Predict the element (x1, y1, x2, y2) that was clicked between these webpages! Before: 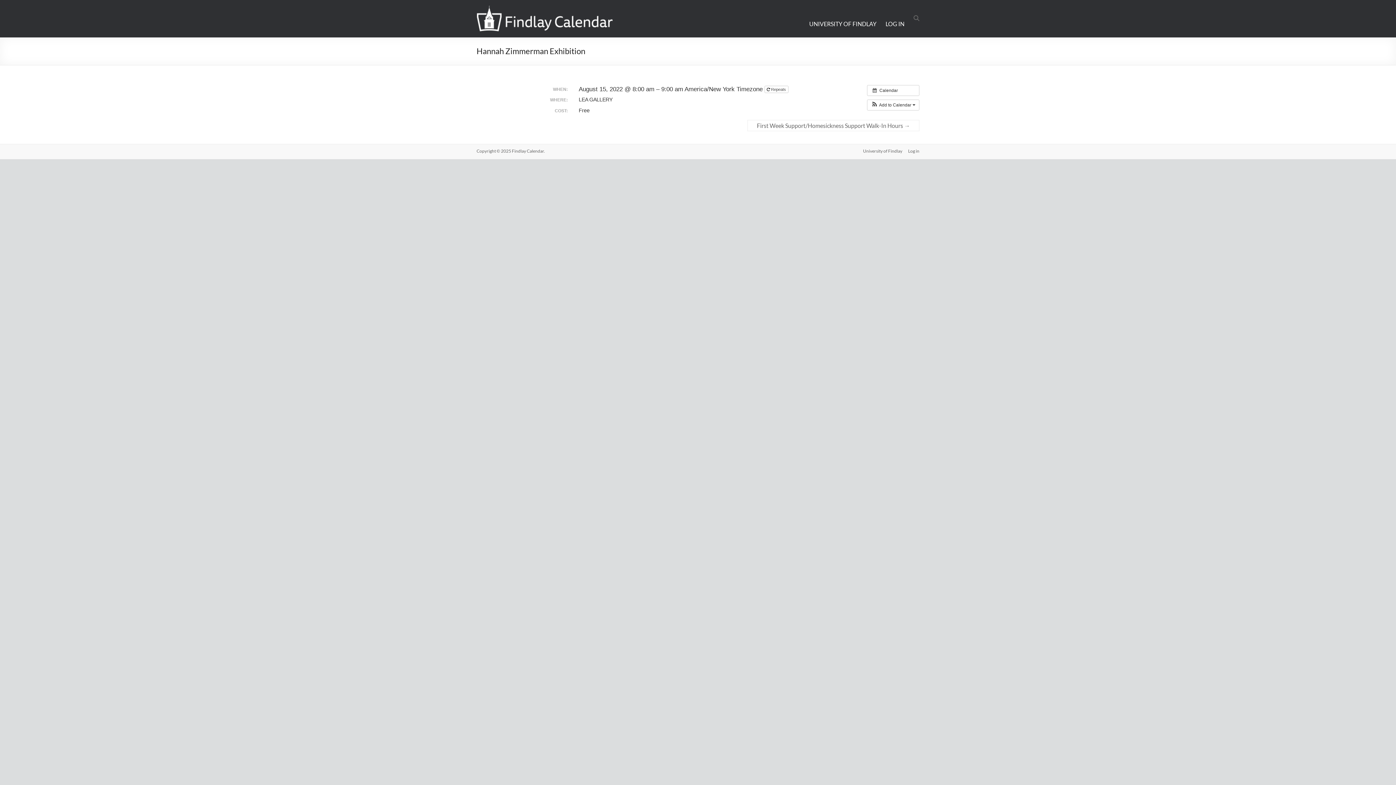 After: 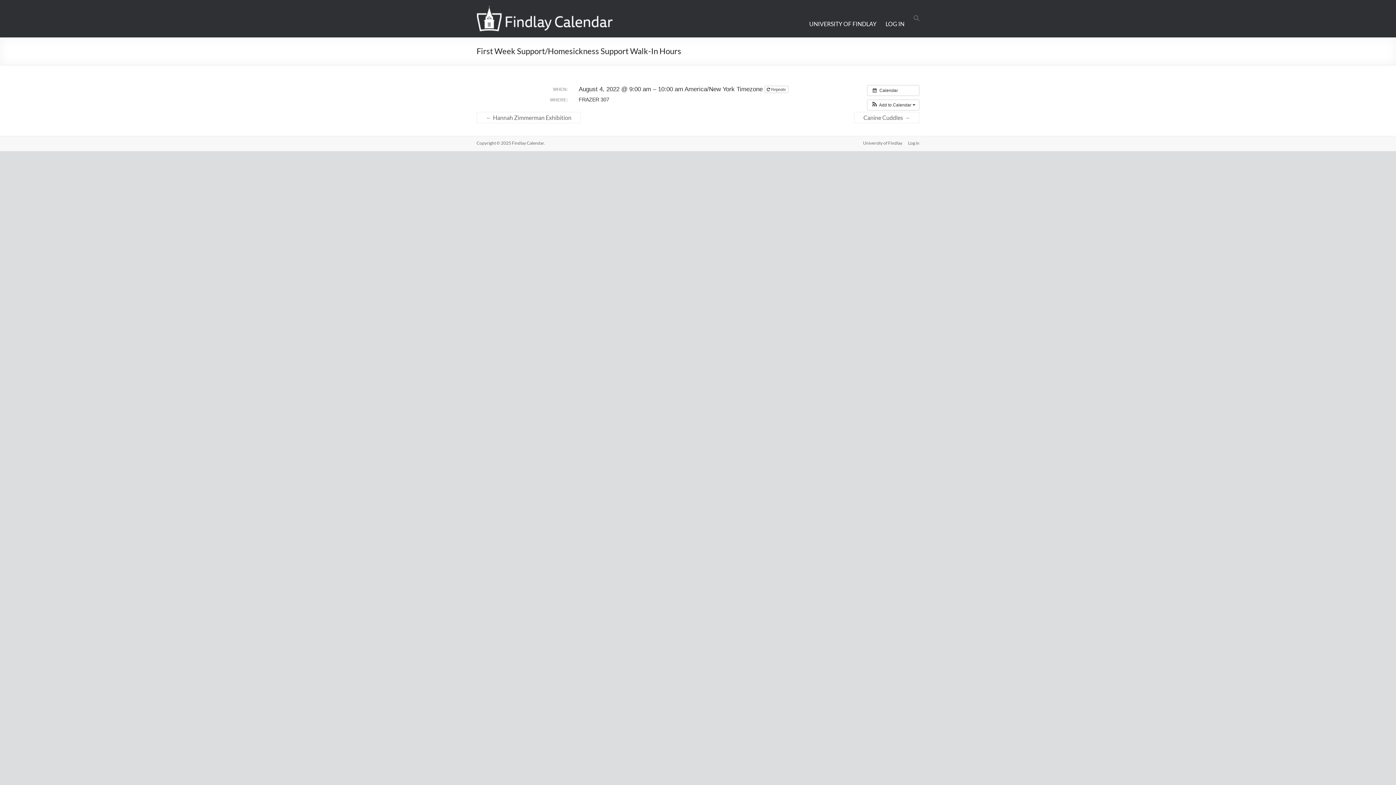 Action: bbox: (747, 119, 919, 131) label: First Week Support/Homesickness Support Walk-In Hours →